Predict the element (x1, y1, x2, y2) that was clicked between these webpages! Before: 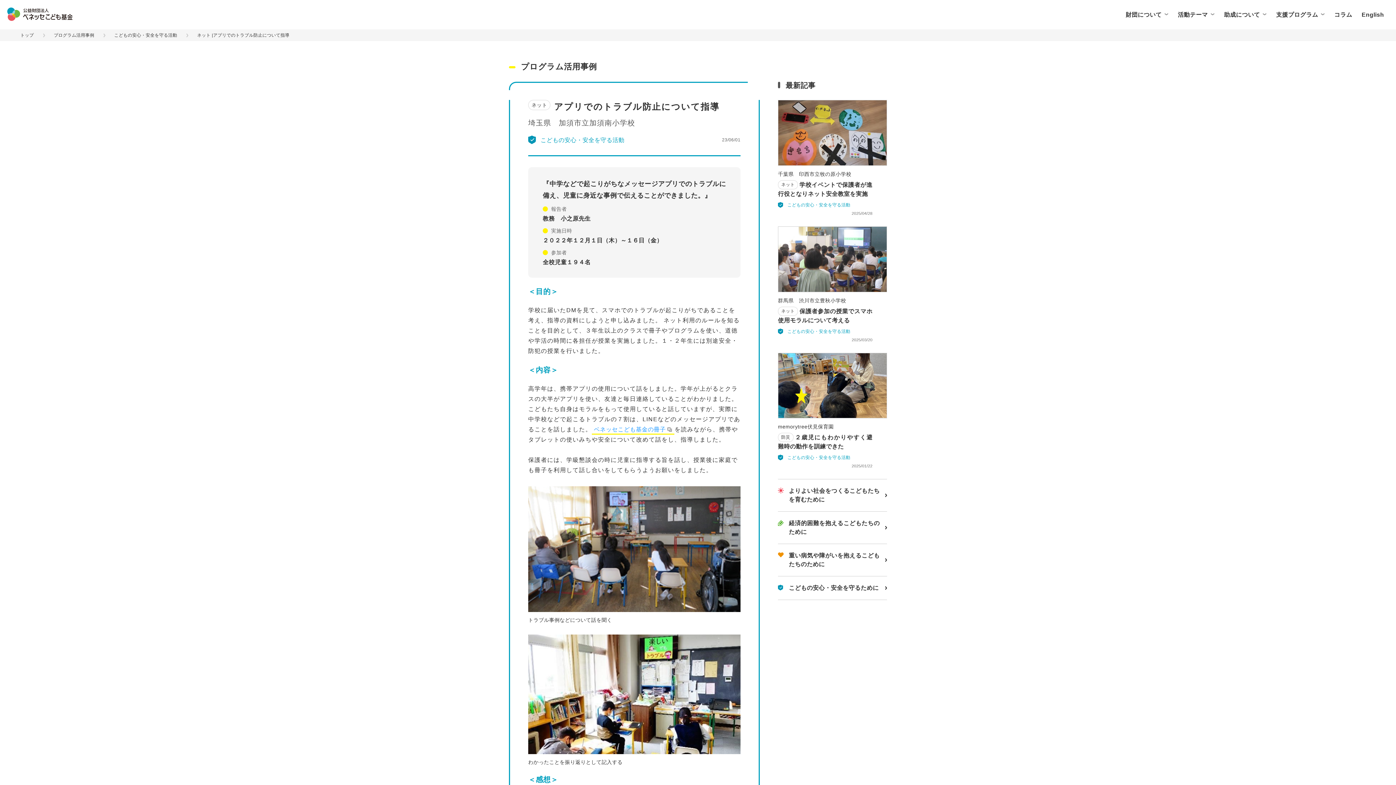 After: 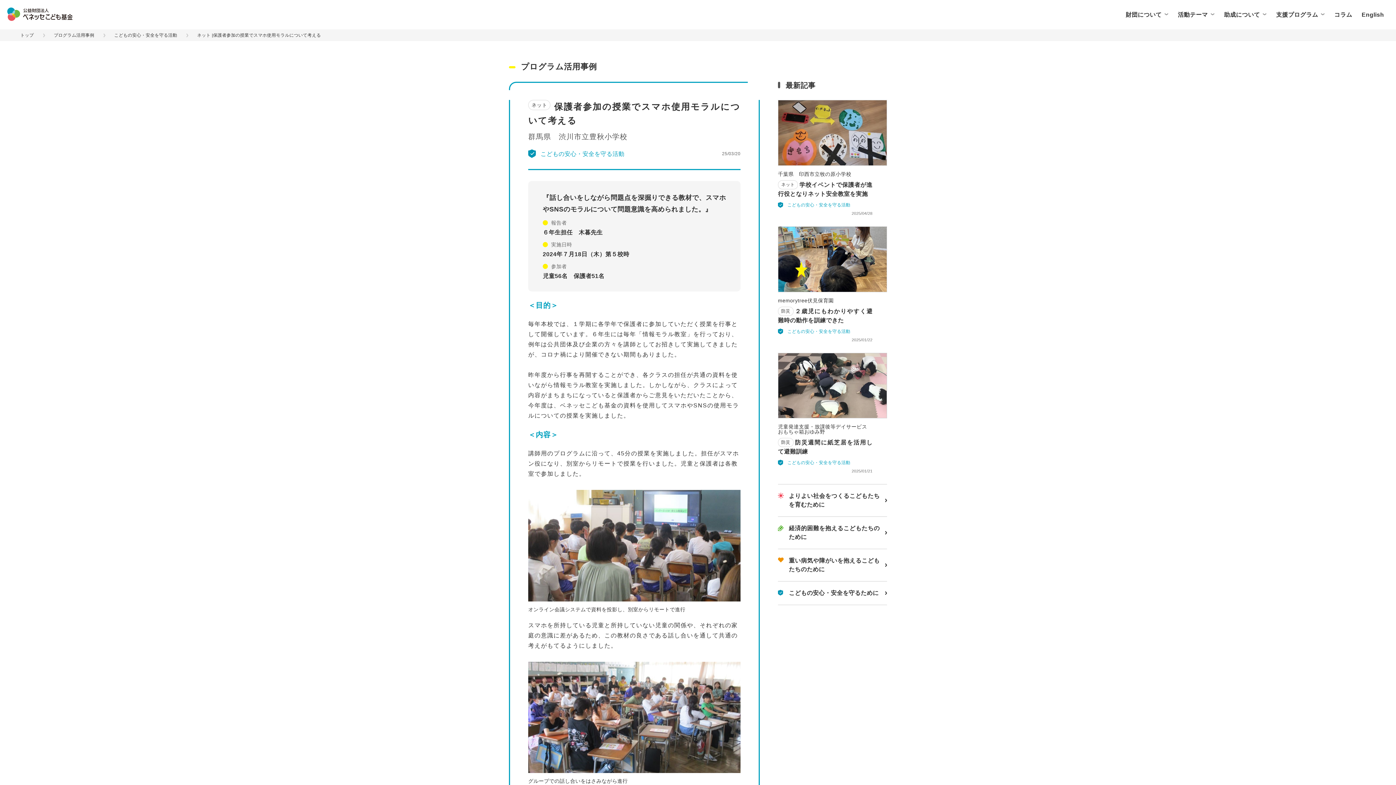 Action: label: 群馬県　渋川市立豊秋小学校

ネット
保護者参加の授業でスマホ使用モラルについて考える

こどもの安心・安全を守る活動

2025/03/20 bbox: (778, 226, 887, 342)